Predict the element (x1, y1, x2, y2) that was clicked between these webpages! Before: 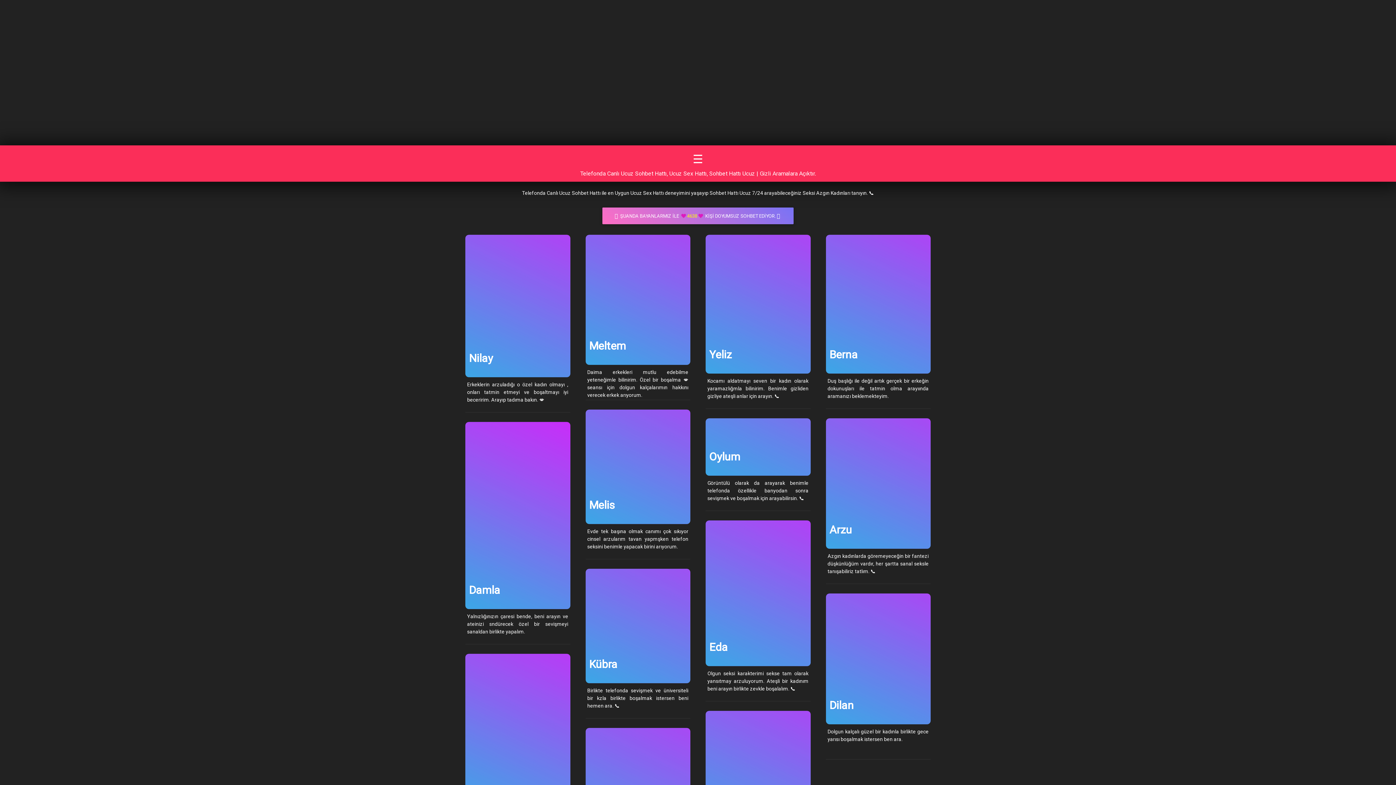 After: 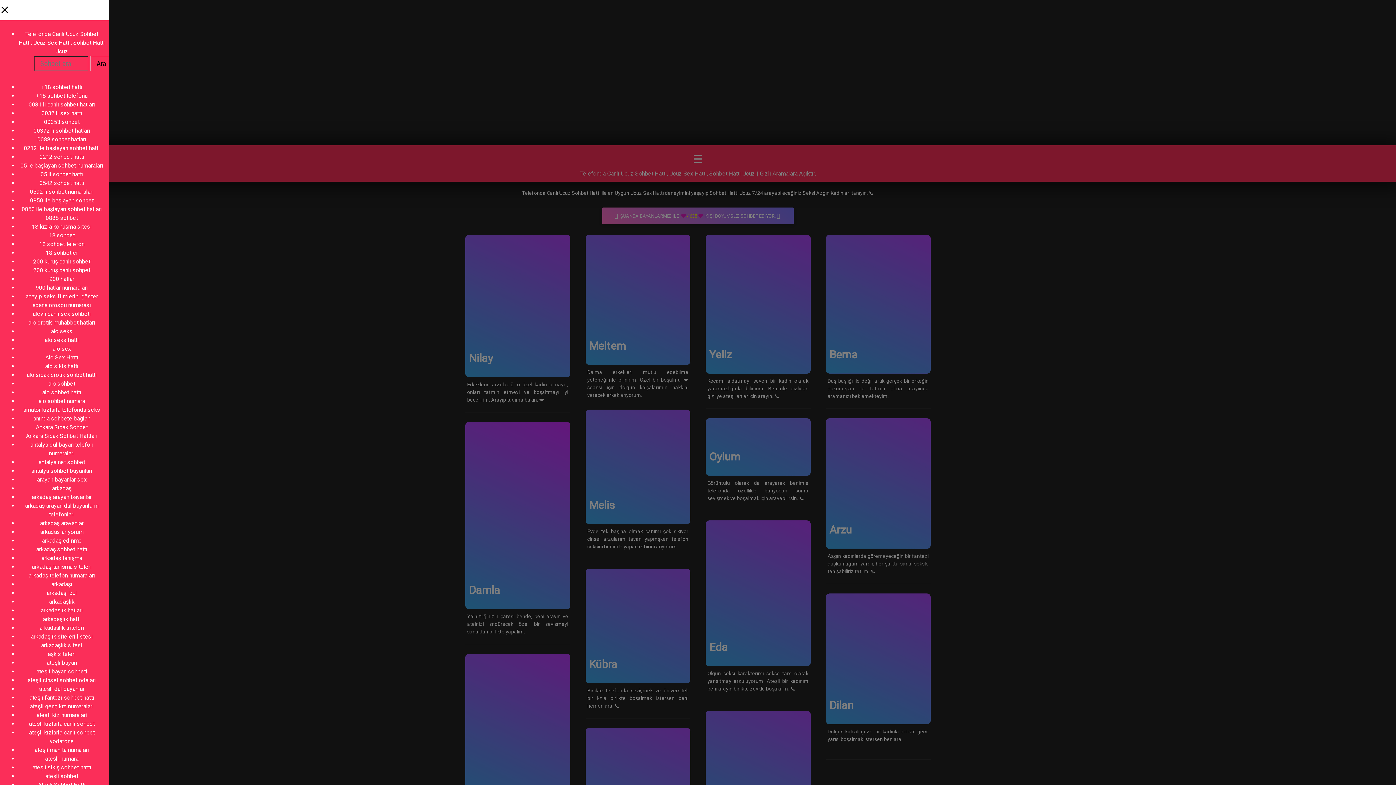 Action: label: open sidebar bbox: (3, 149, 1392, 169)